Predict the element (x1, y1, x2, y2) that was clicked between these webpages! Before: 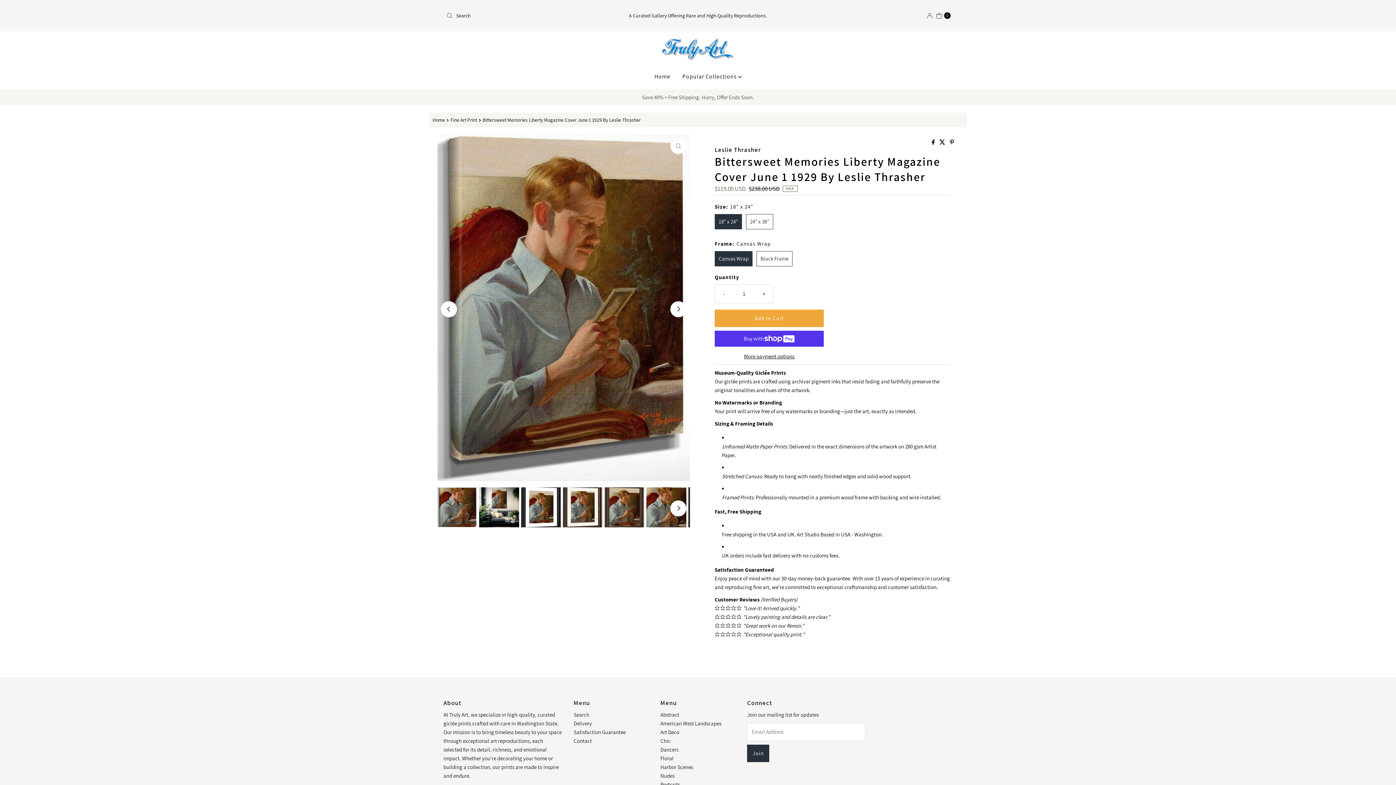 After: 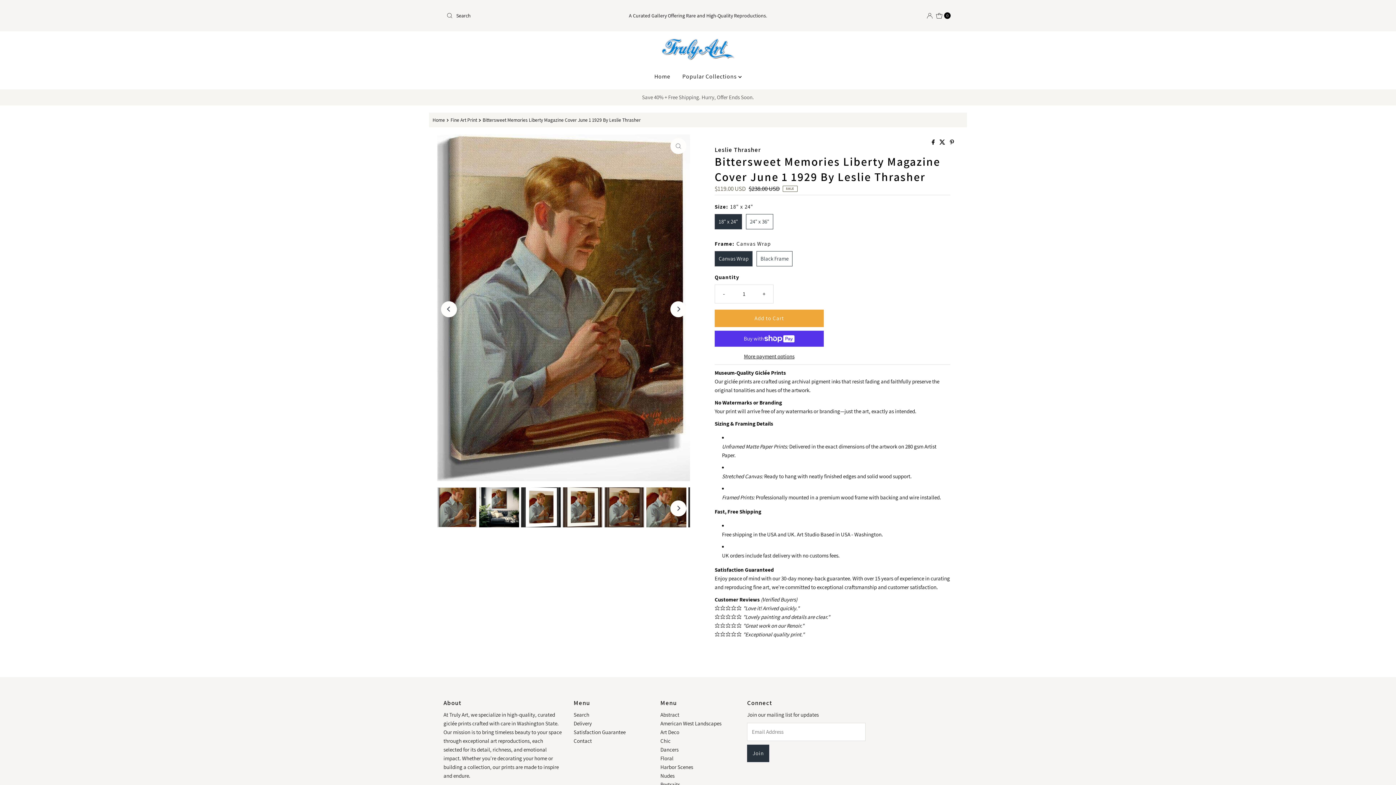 Action: bbox: (939, 139, 946, 146) label:  